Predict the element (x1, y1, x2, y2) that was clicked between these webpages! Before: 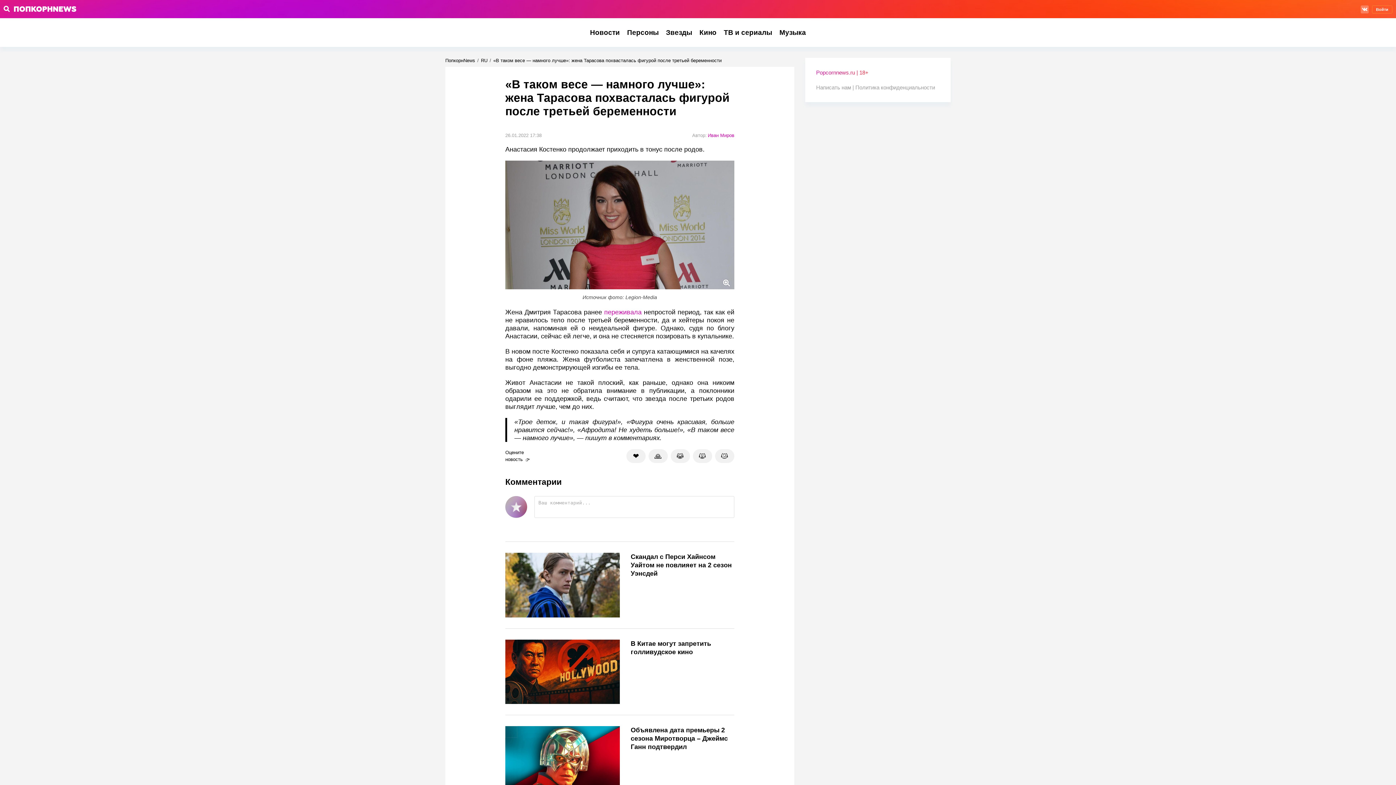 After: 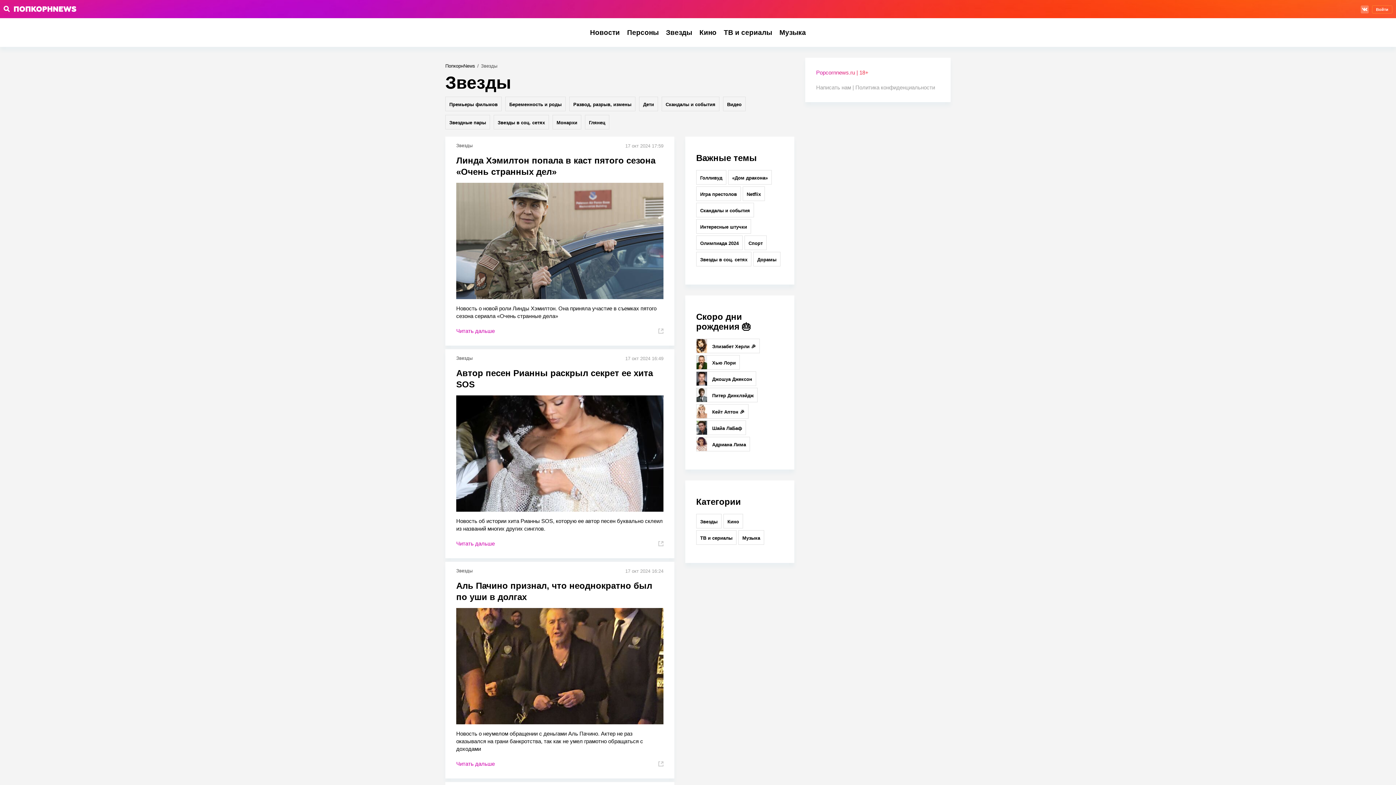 Action: label: Звезды bbox: (666, 28, 692, 36)